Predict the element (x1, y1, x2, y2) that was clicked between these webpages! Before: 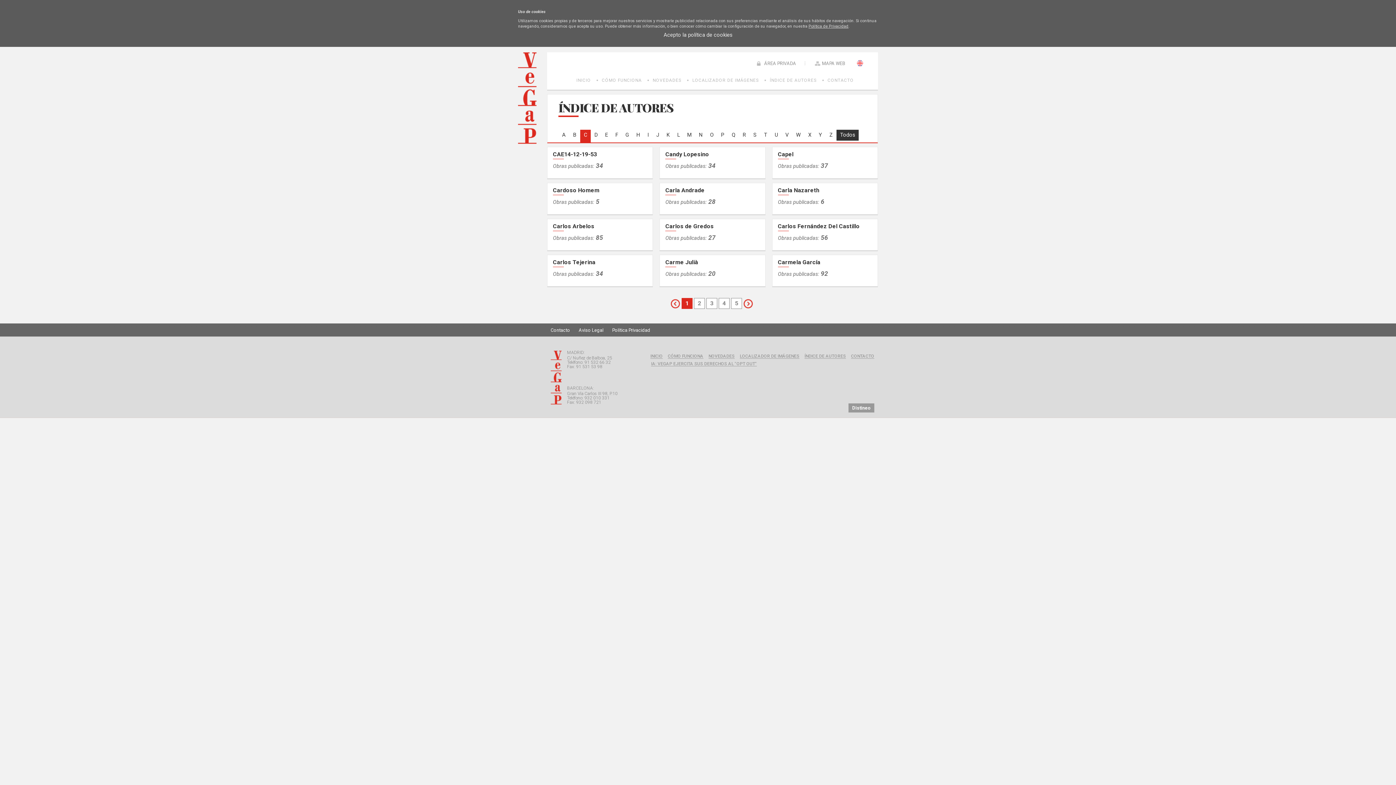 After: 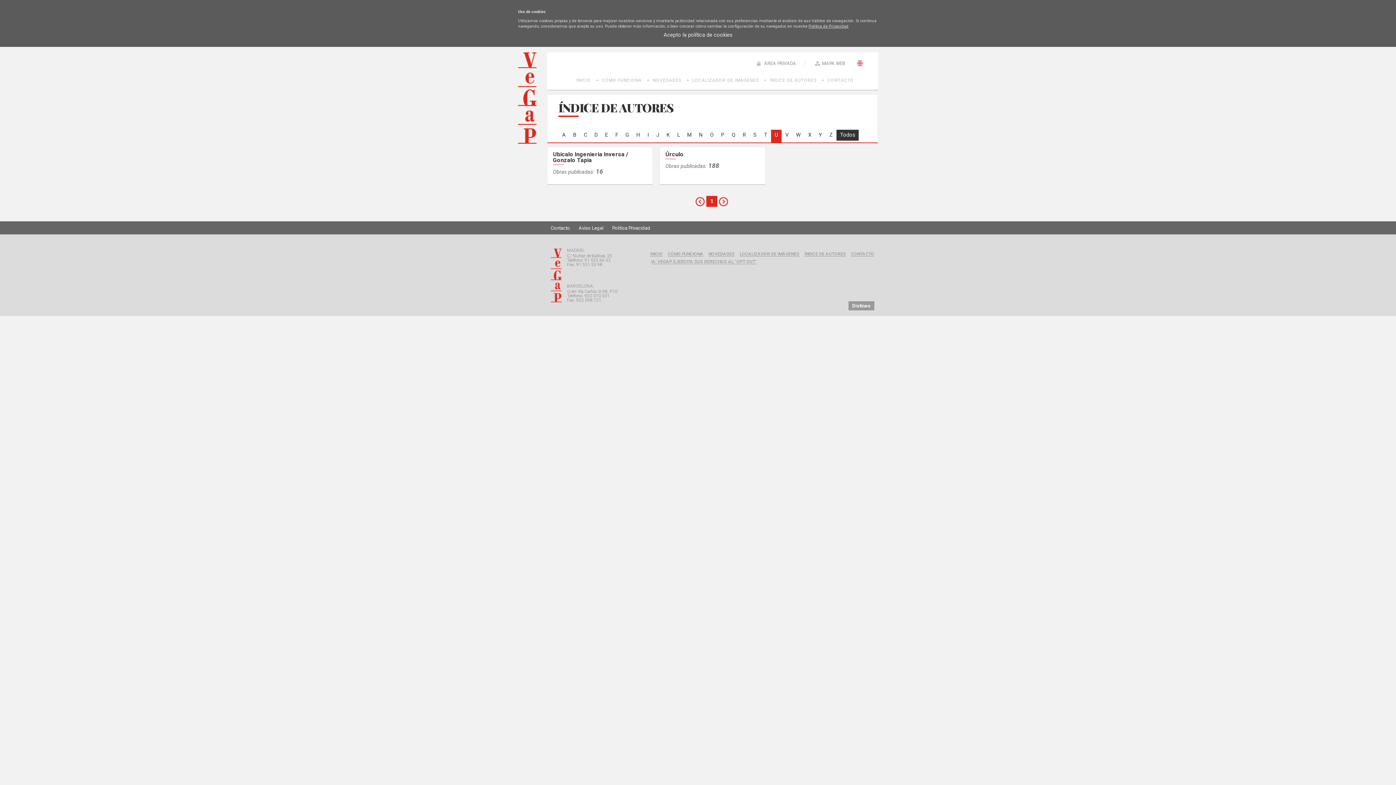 Action: bbox: (771, 129, 781, 142) label: U